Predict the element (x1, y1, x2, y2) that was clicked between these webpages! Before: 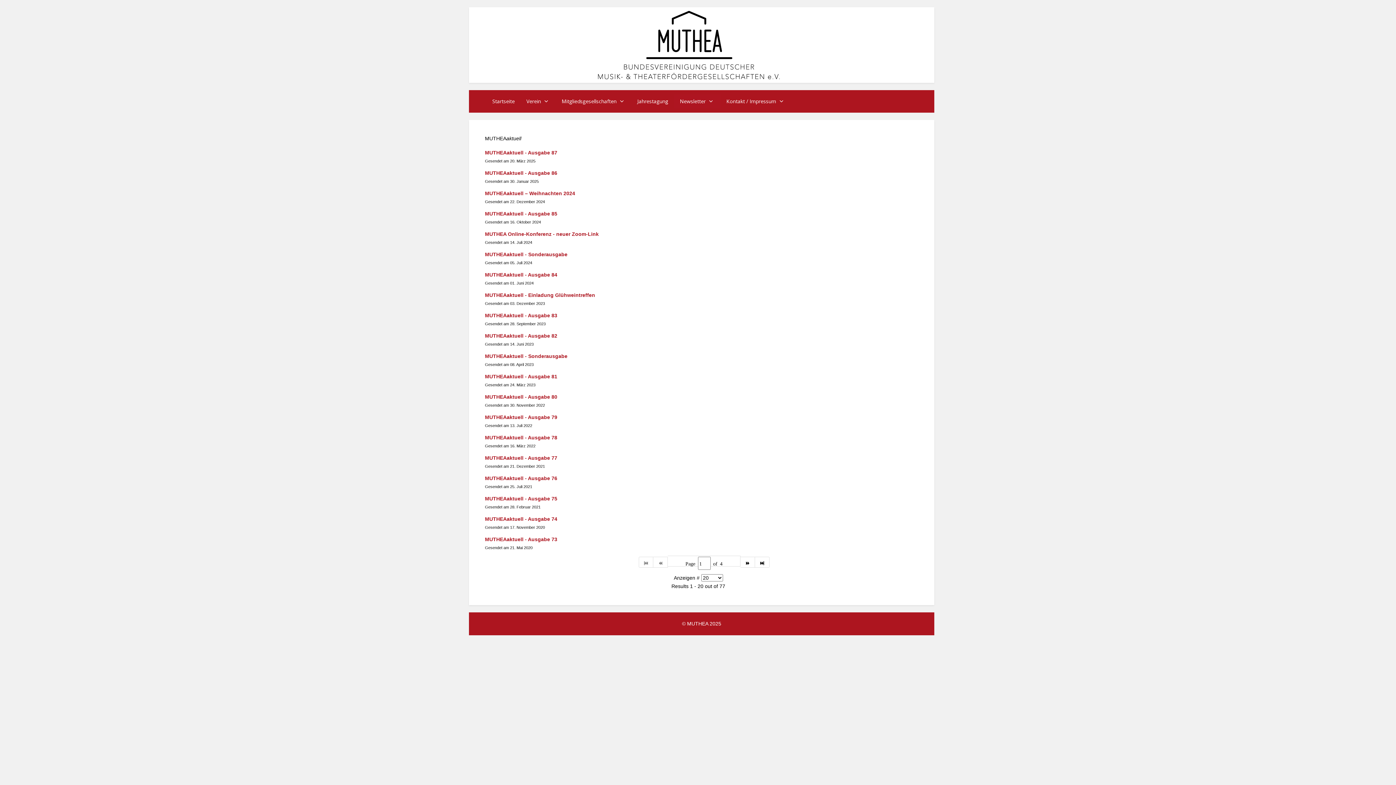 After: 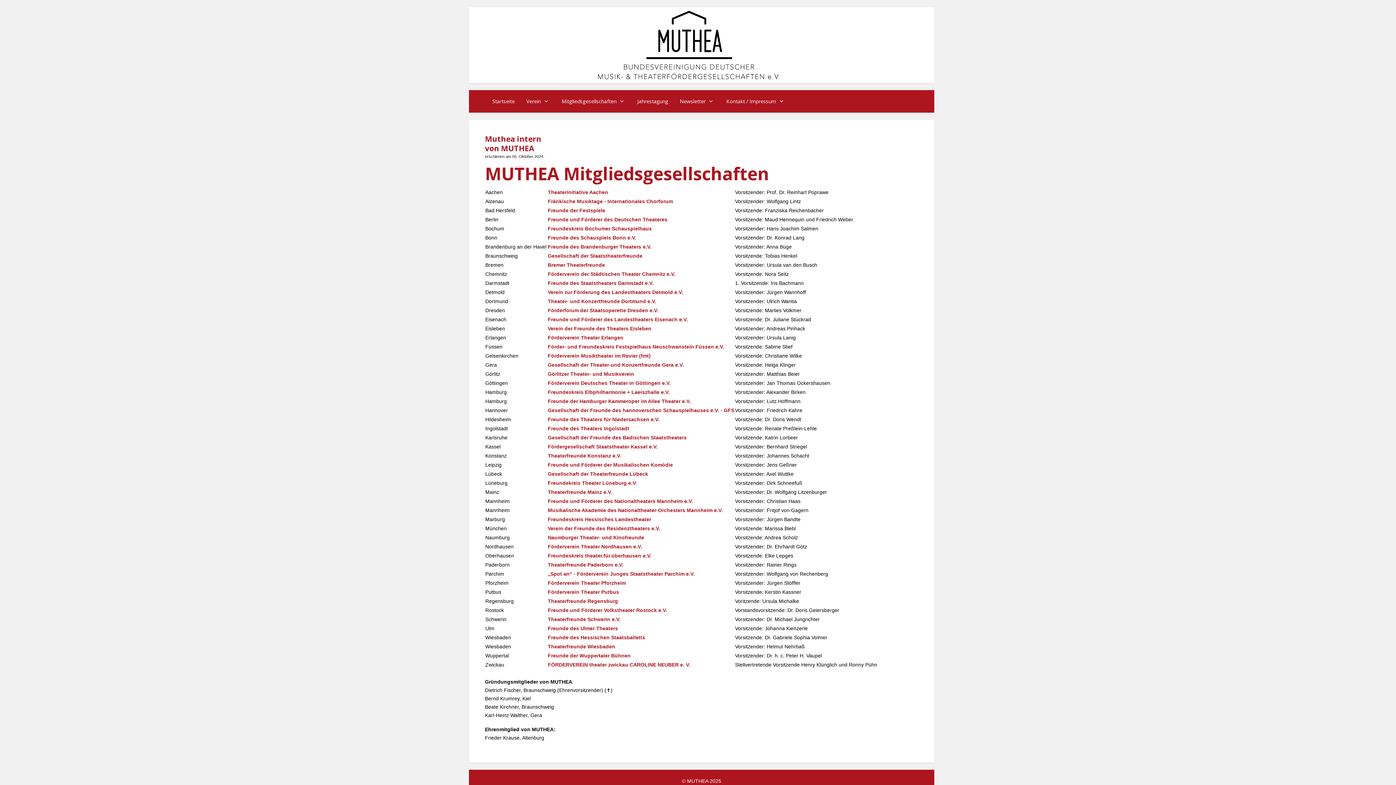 Action: bbox: (556, 94, 631, 108) label: Mitgliedsgesellschaften